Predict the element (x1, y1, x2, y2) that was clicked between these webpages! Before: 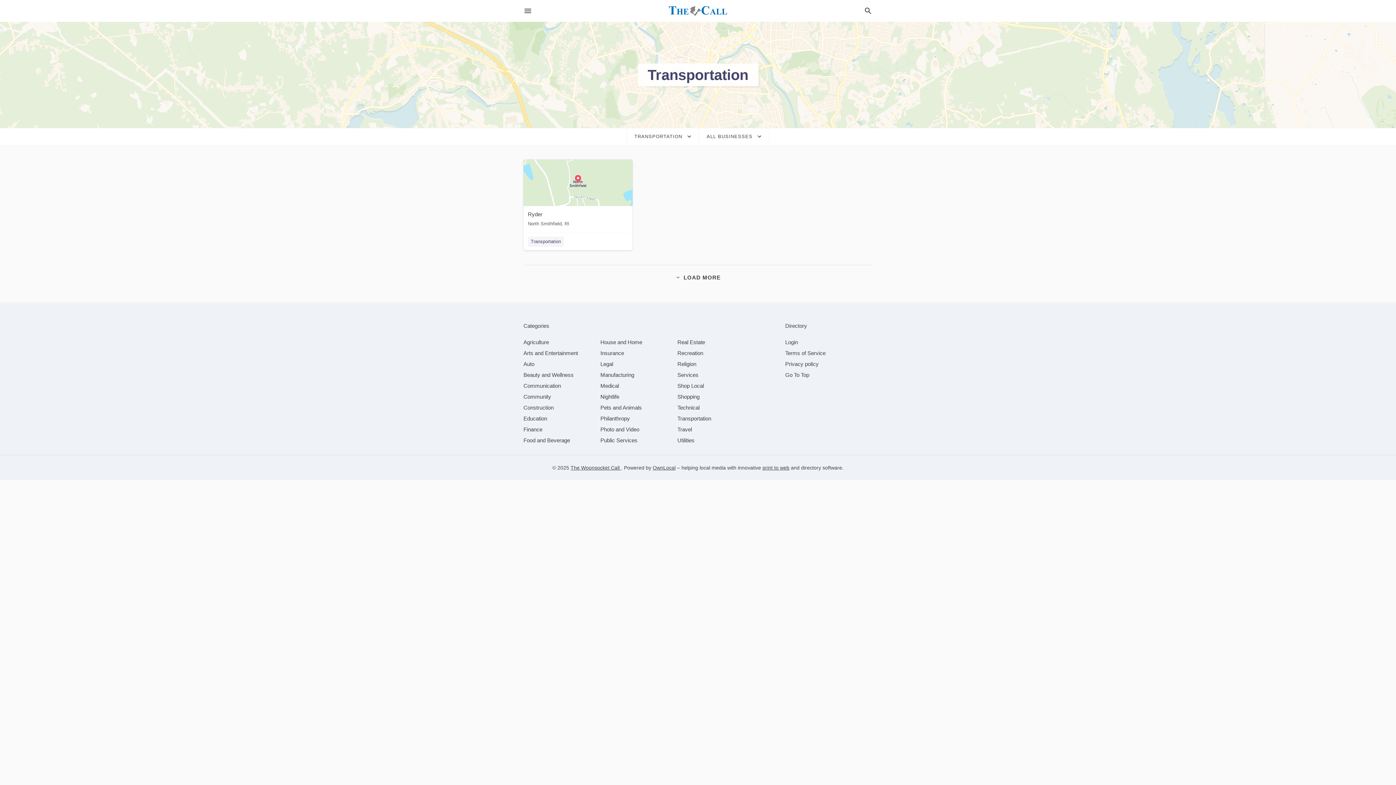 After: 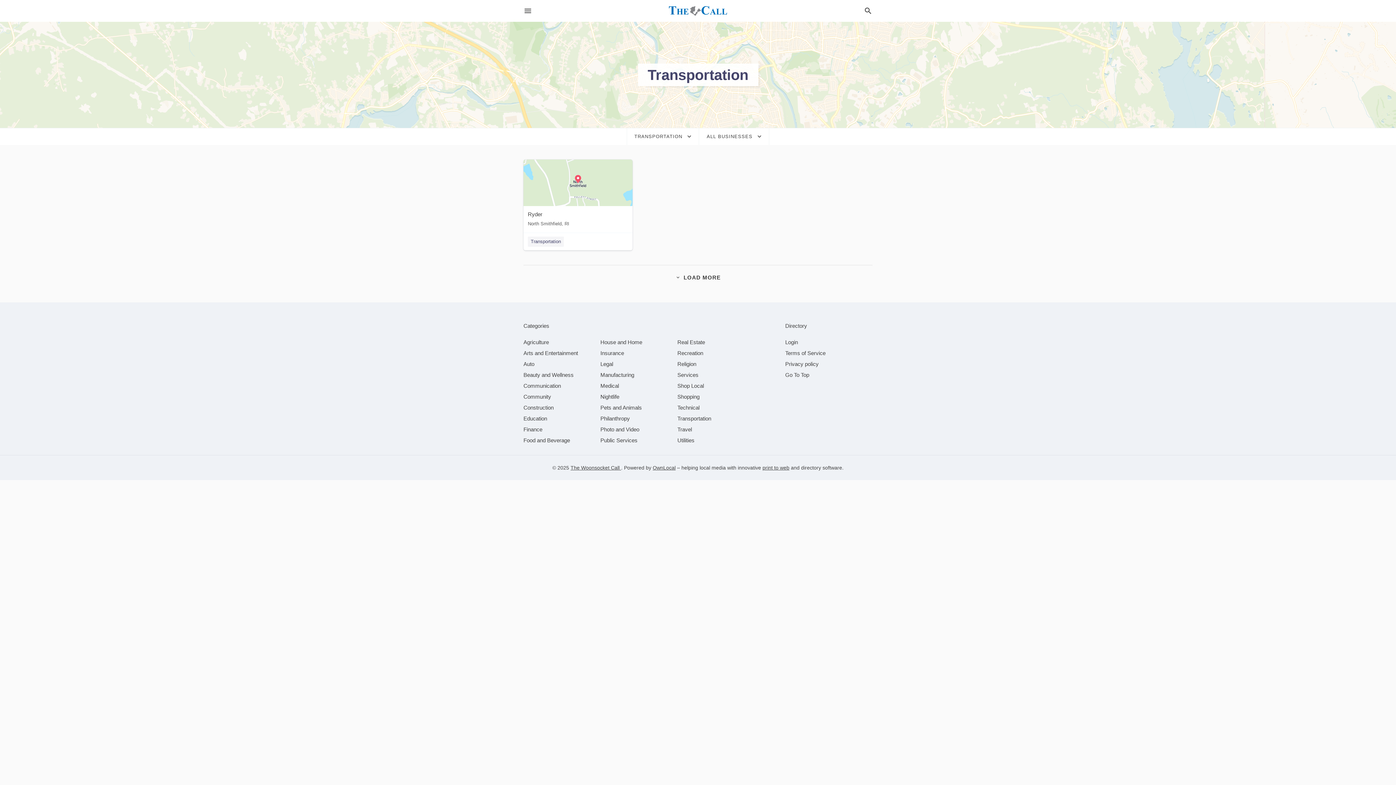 Action: label: print to web bbox: (762, 465, 789, 470)